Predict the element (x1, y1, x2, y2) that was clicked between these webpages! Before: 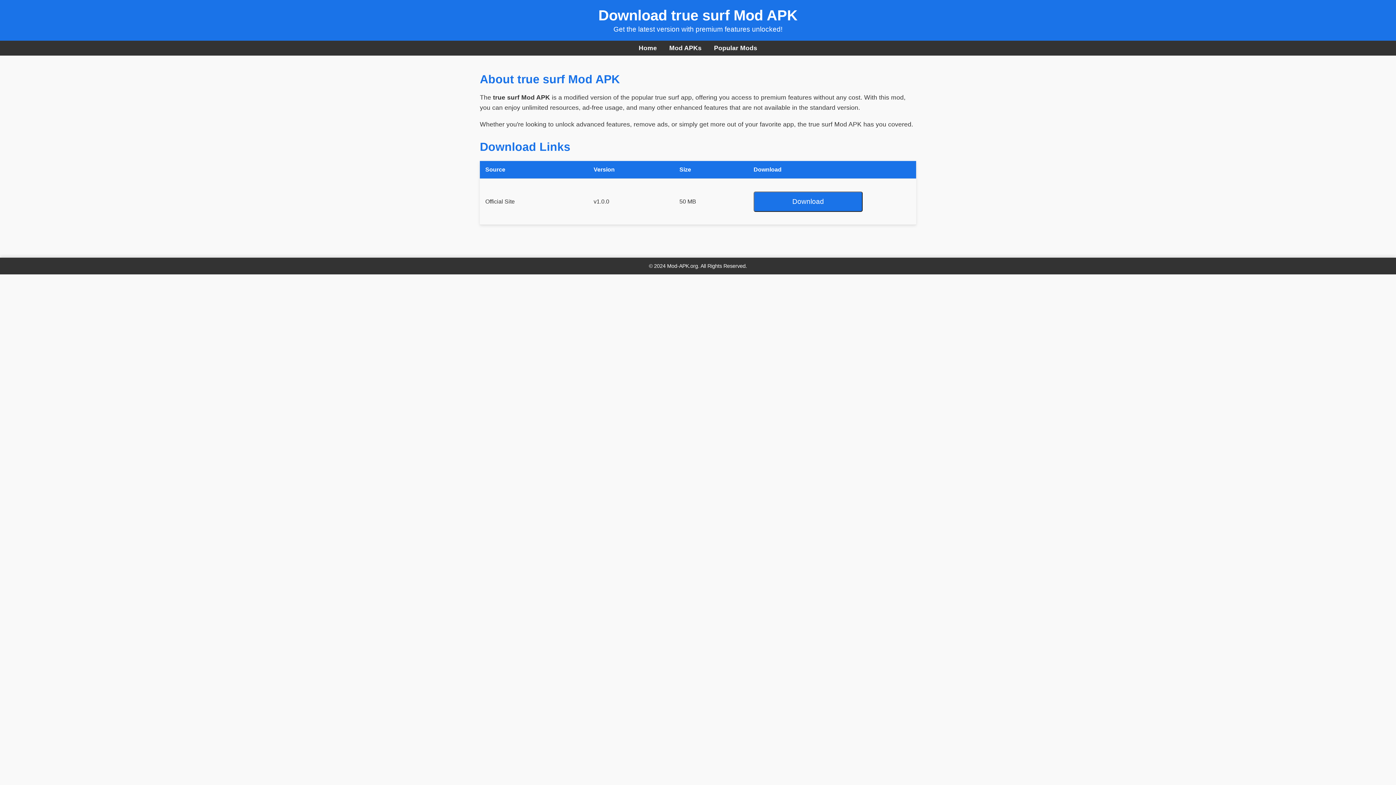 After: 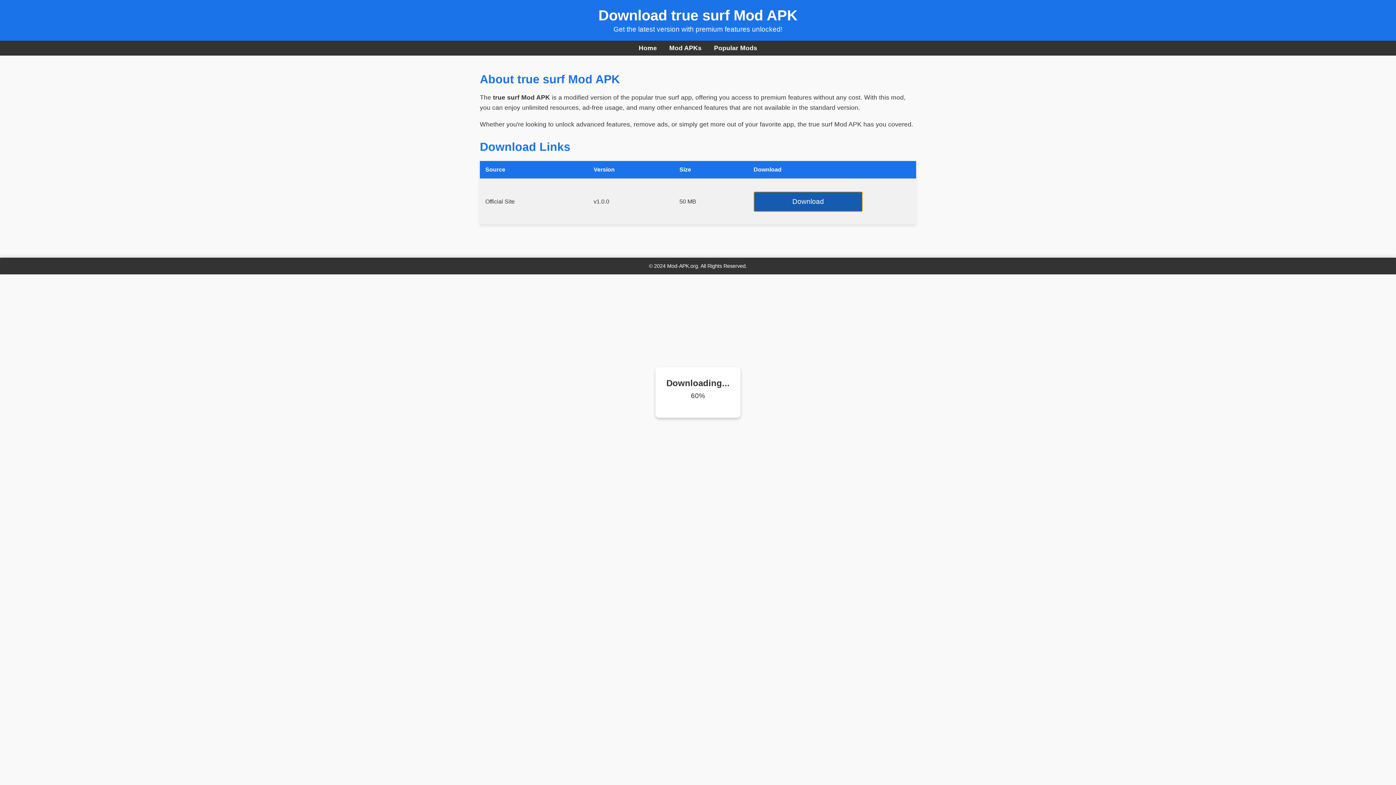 Action: bbox: (753, 191, 862, 211) label: Download